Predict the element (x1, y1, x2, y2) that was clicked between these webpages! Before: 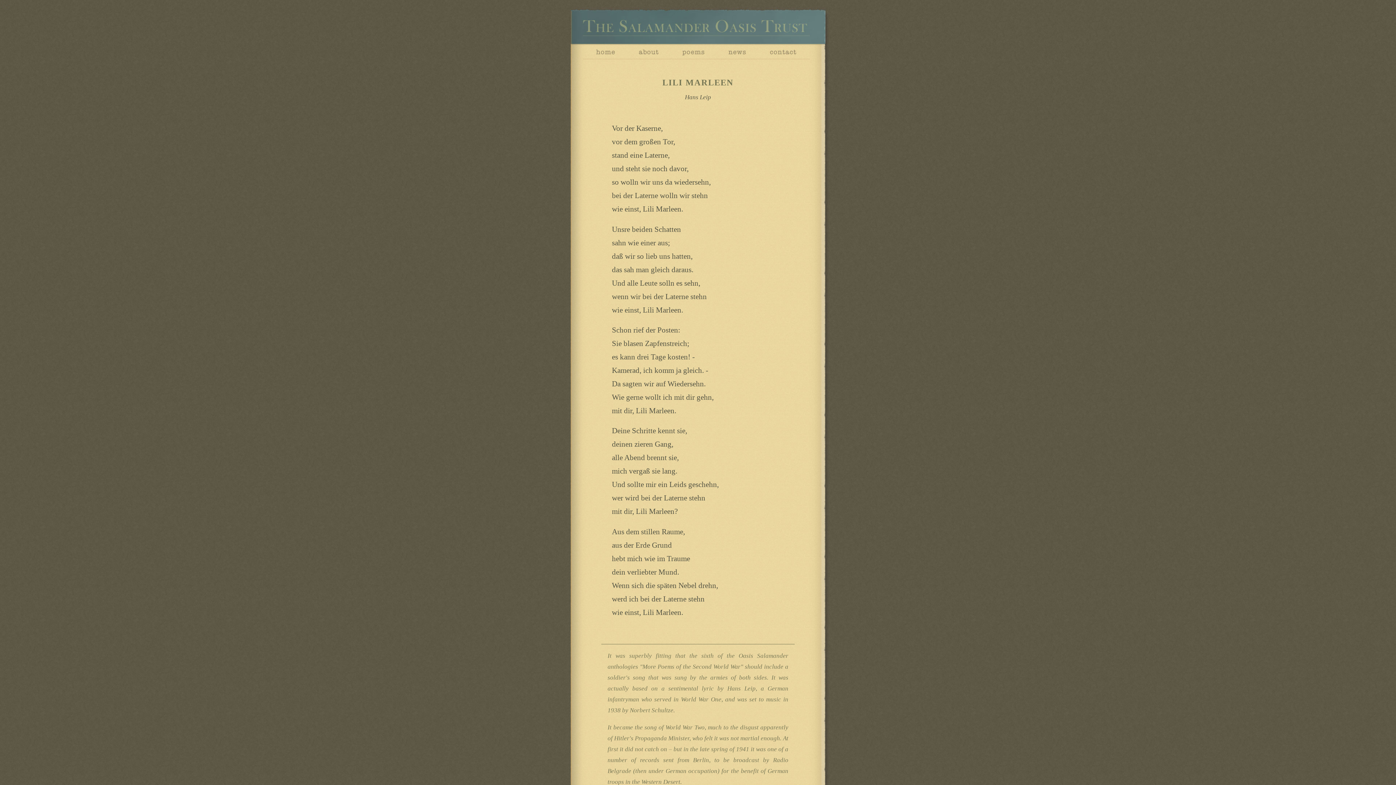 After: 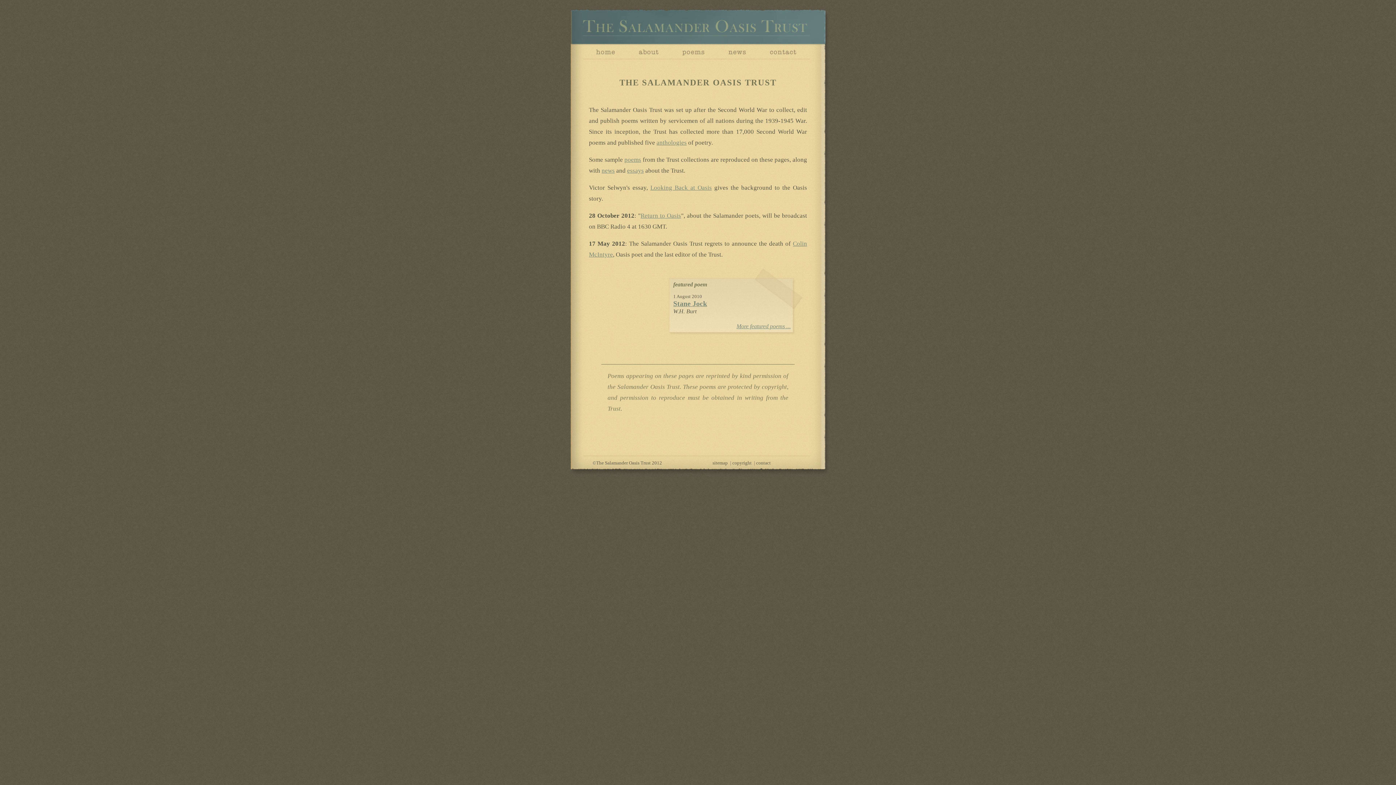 Action: bbox: (594, 48, 616, 55)